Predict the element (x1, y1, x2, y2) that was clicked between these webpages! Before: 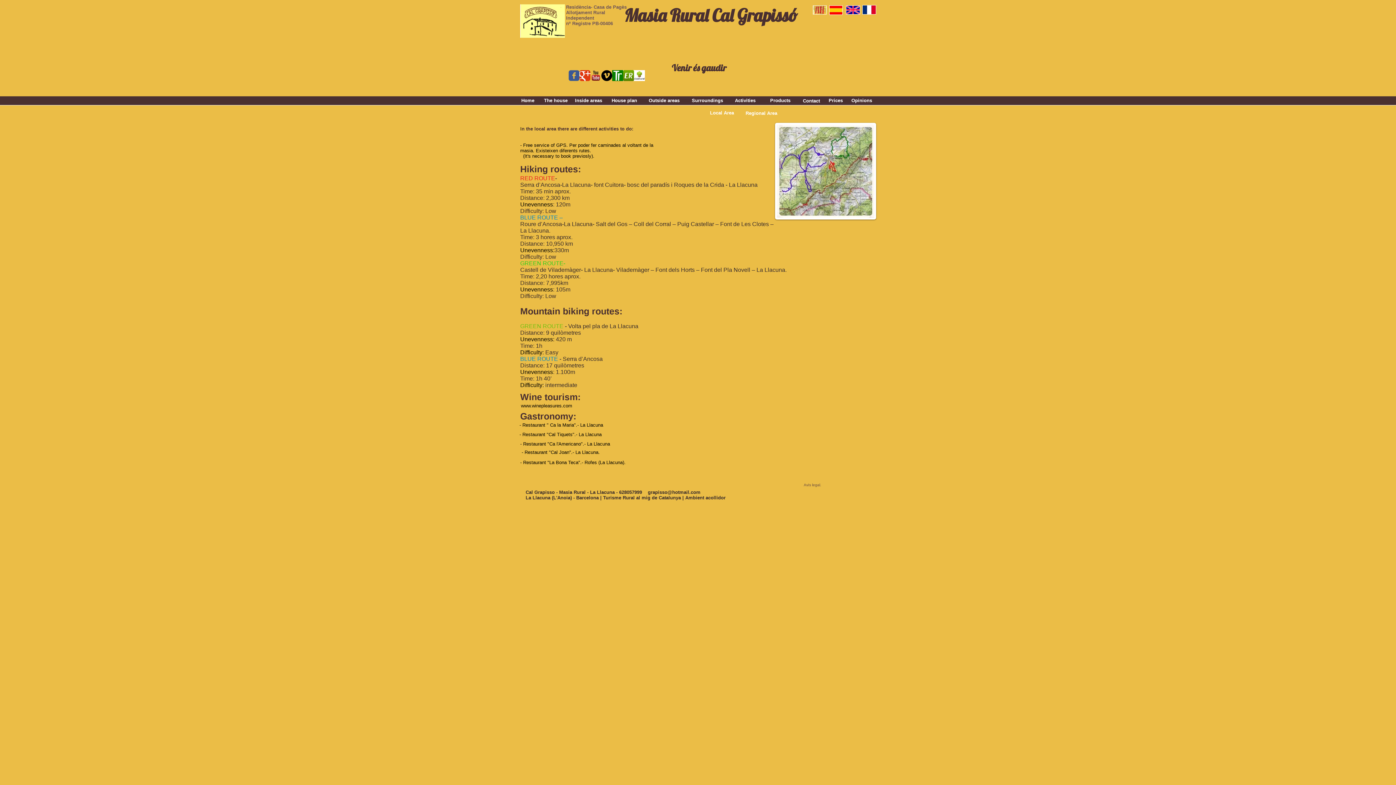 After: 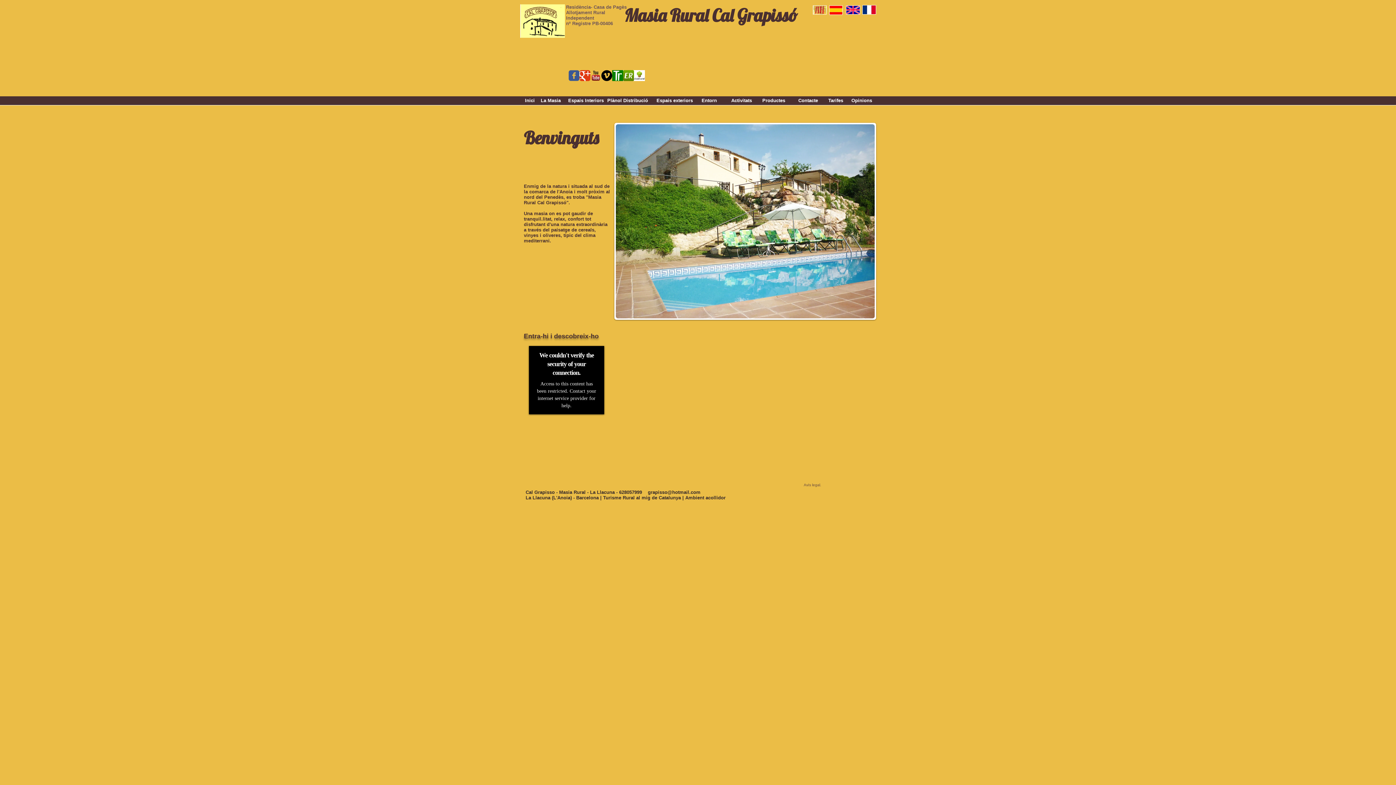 Action: bbox: (813, 5, 826, 14)